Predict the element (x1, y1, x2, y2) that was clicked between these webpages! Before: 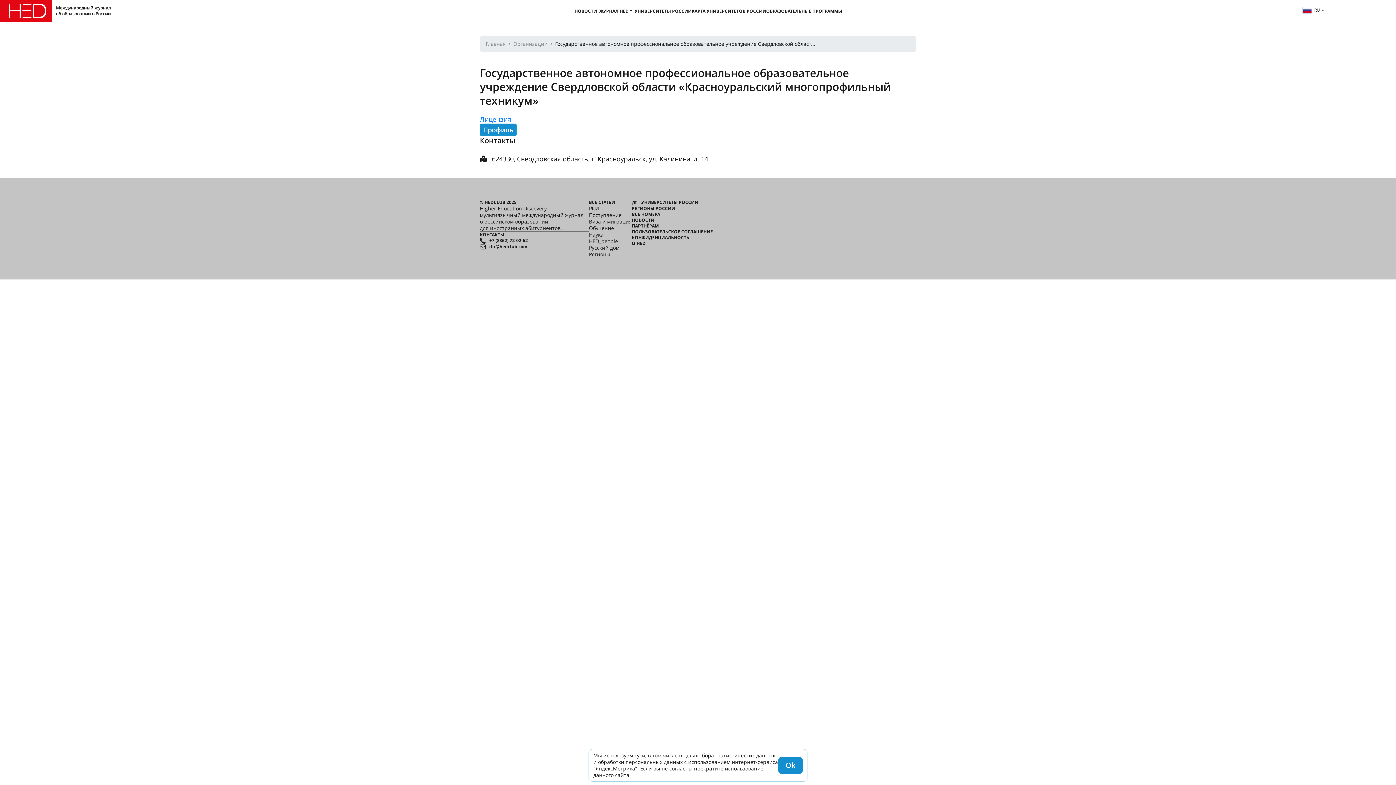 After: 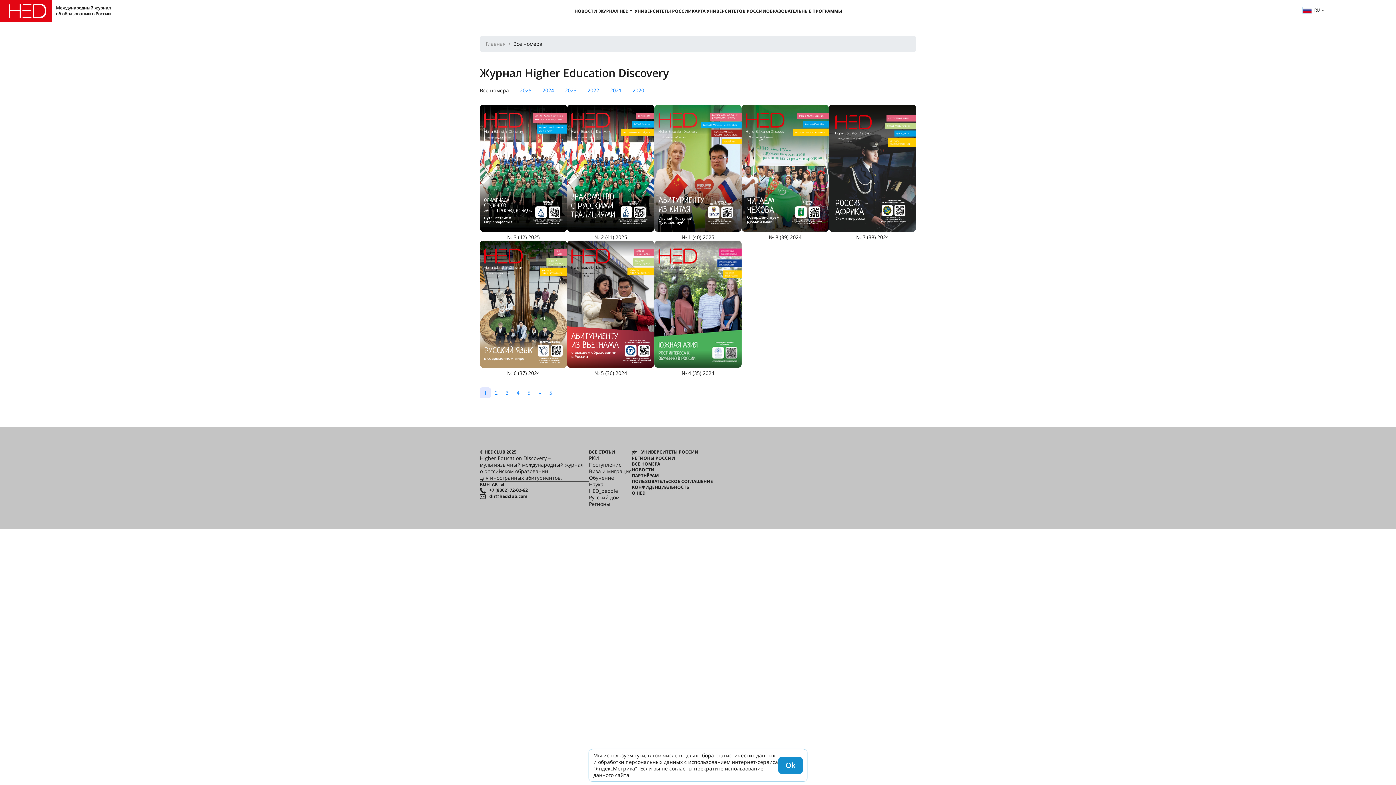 Action: label: ВСЕ НОМЕРА bbox: (632, 211, 660, 217)